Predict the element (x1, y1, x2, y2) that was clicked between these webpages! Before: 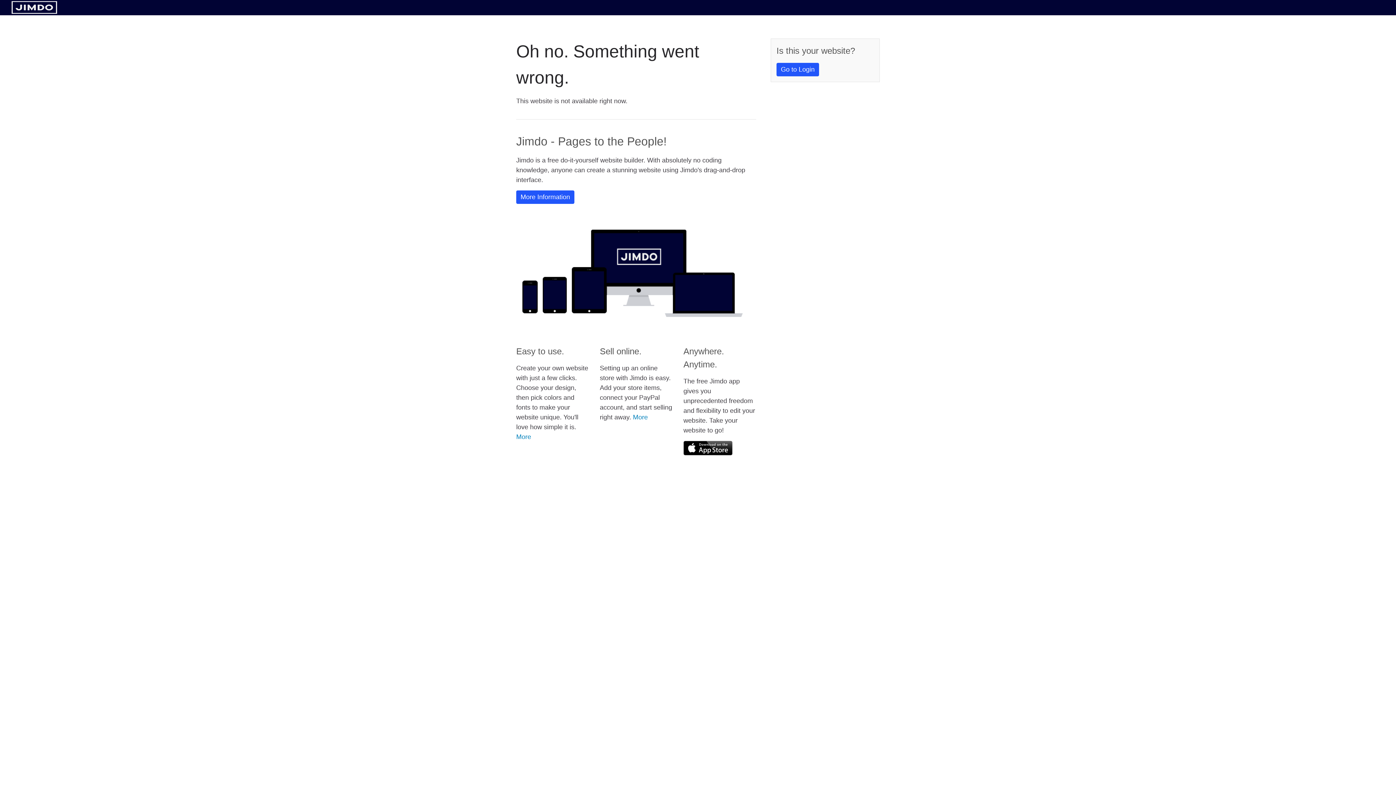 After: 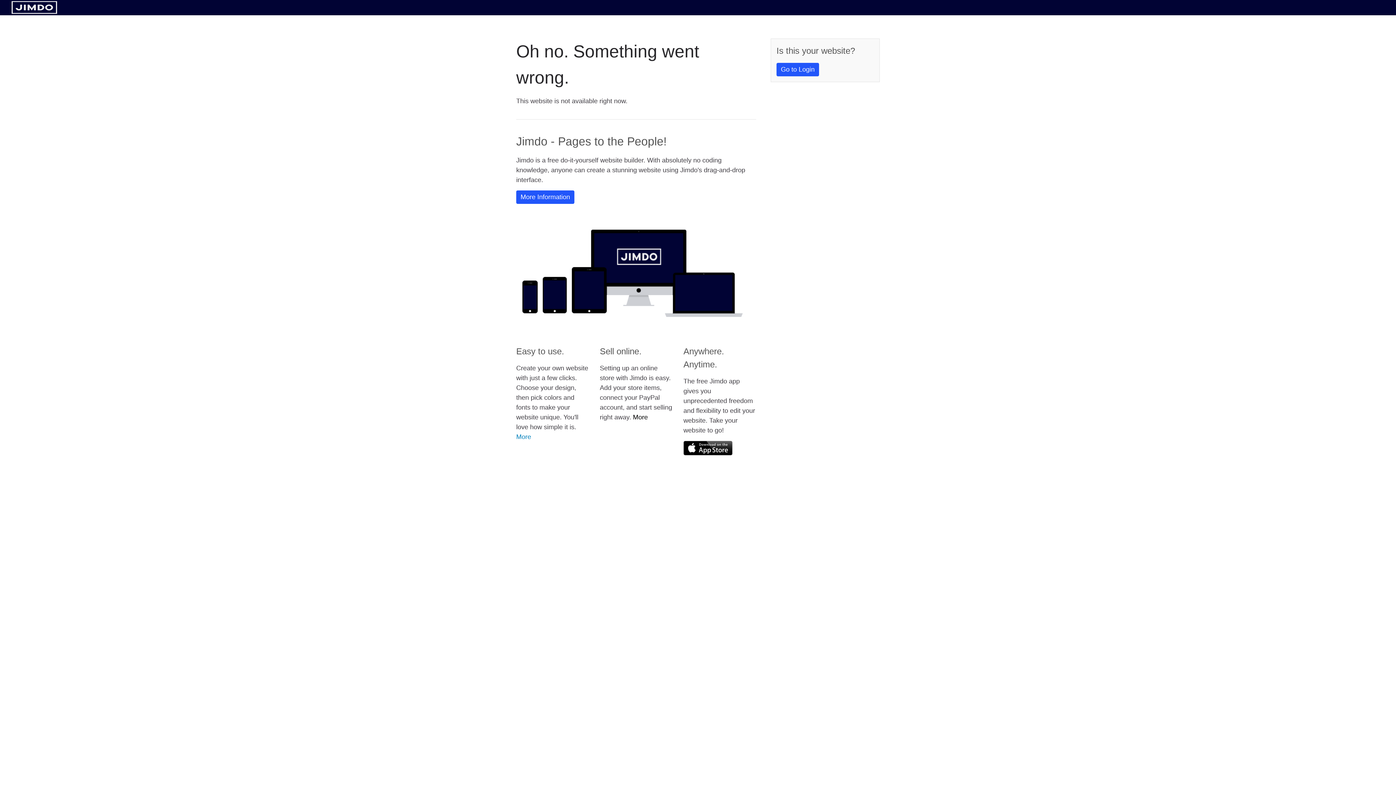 Action: bbox: (633, 413, 648, 421) label: More